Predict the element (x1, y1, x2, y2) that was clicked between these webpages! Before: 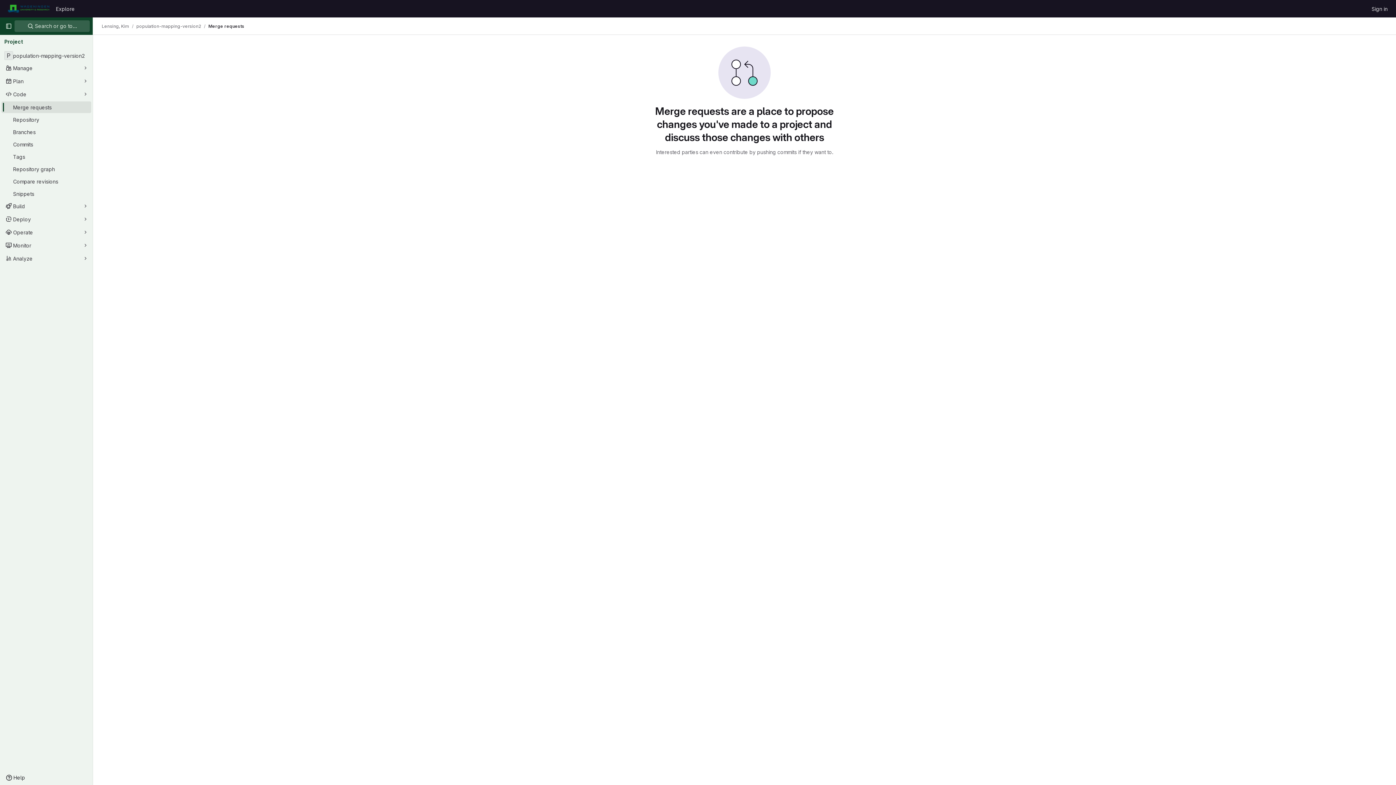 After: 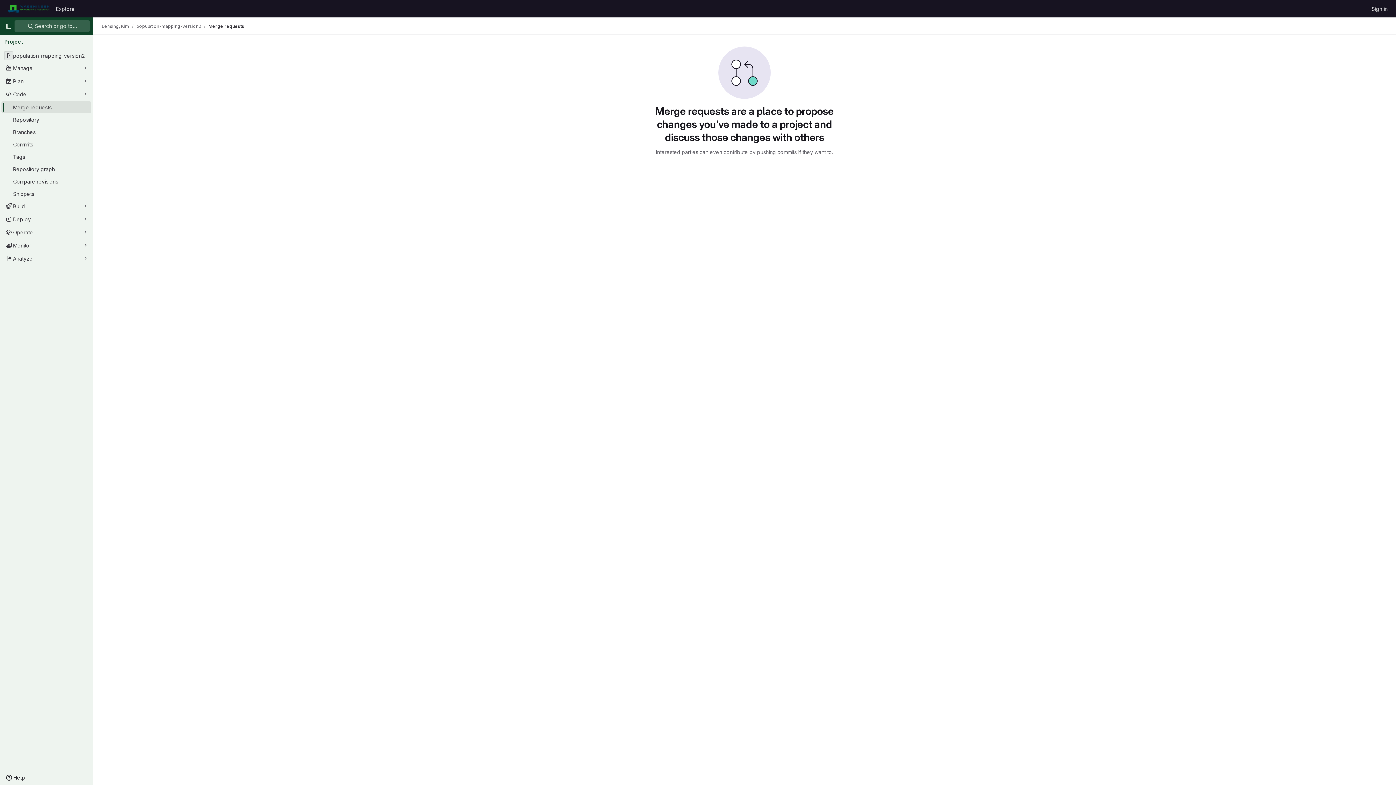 Action: bbox: (208, 23, 244, 29) label: Merge requests